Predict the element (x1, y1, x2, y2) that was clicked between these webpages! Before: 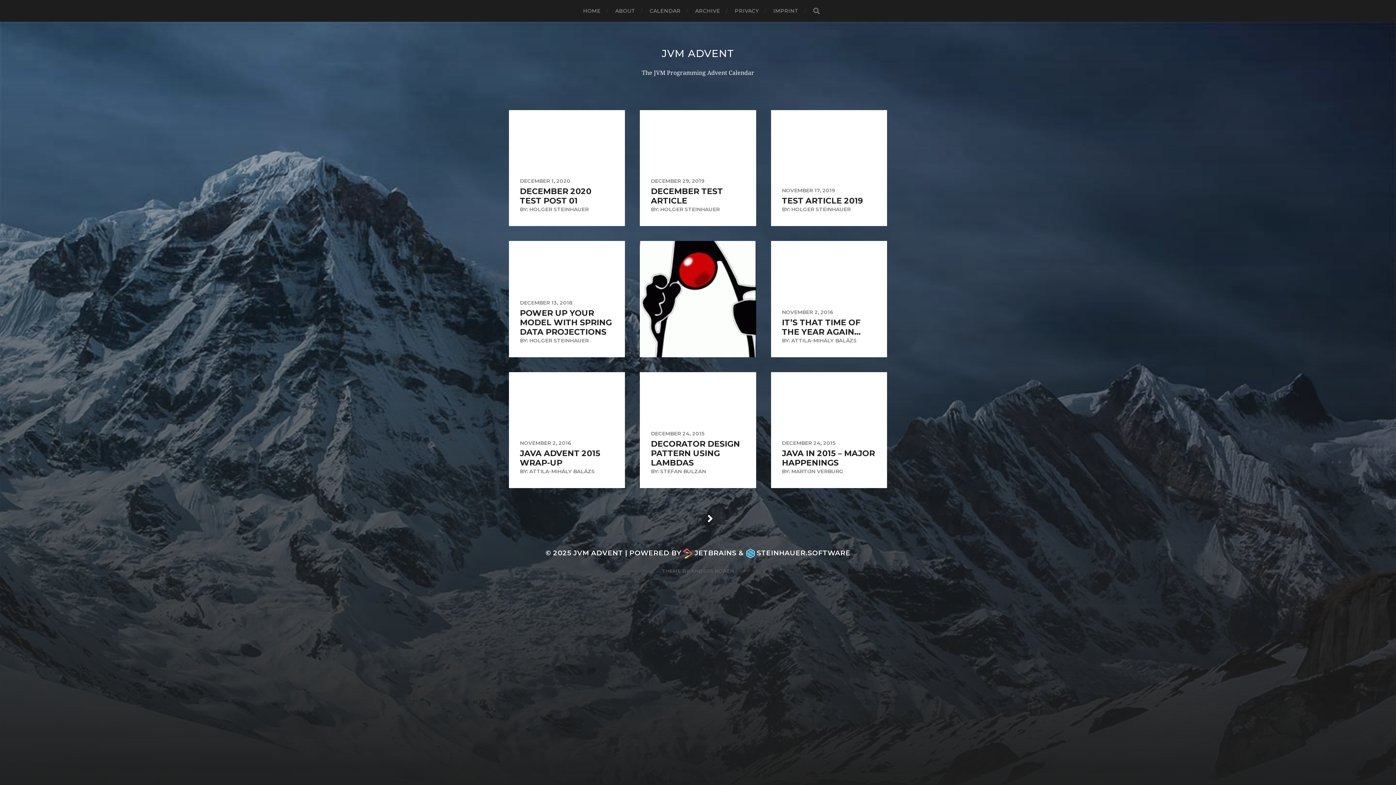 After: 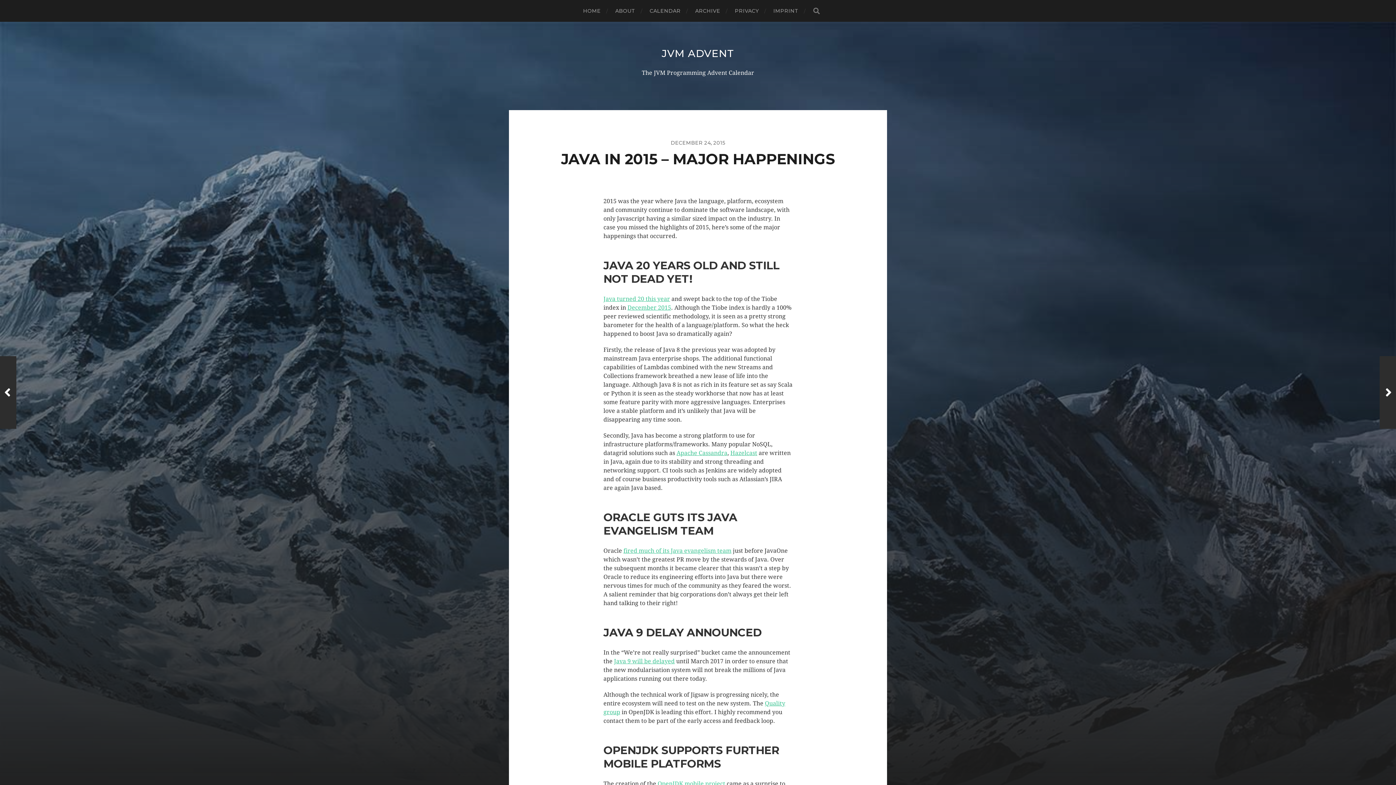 Action: bbox: (771, 372, 887, 488) label: DECEMBER 24, 2015

JAVA IN 2015 – MAJOR HAPPENINGS

BY: MARTIJN VERBURG